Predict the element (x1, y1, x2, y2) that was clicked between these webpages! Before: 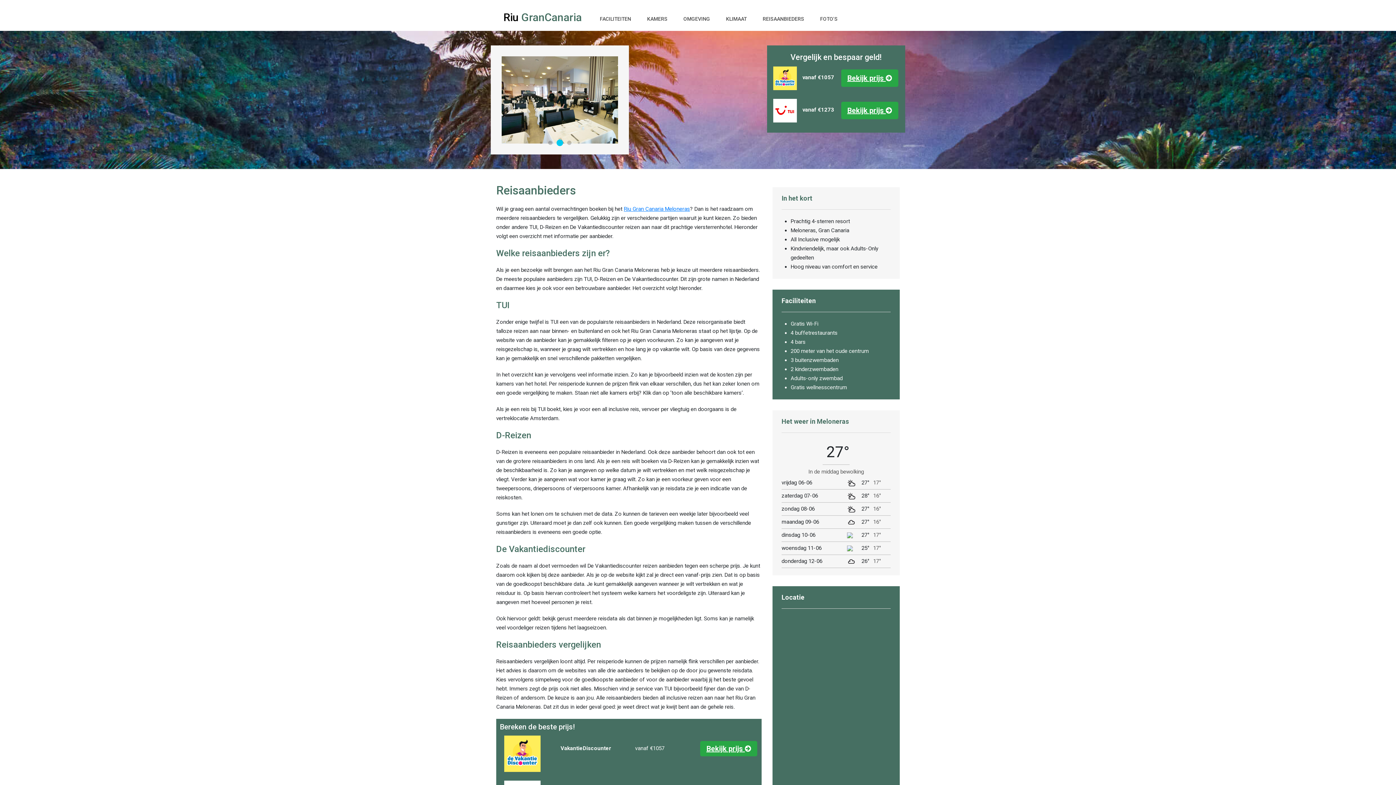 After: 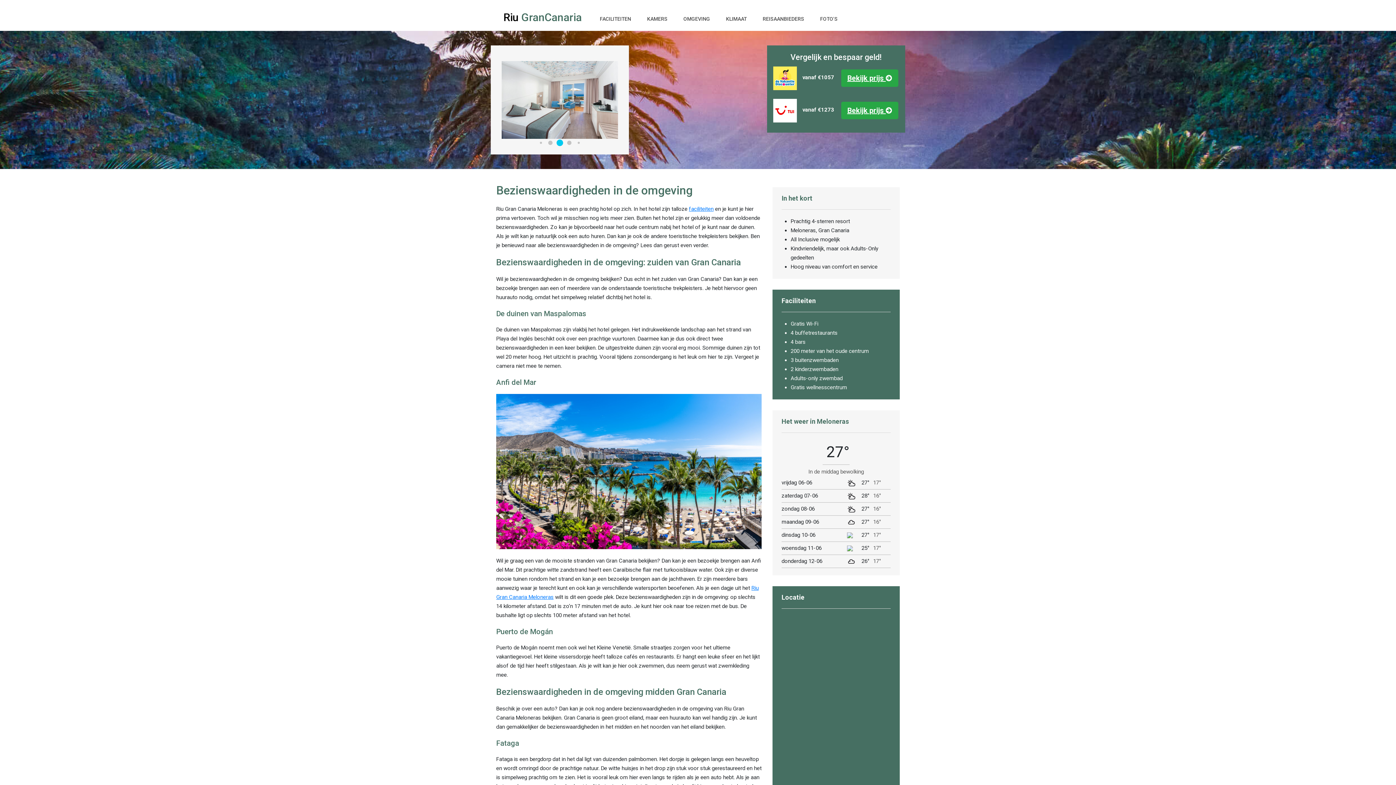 Action: label: OMGEVING bbox: (683, 16, 713, 21)